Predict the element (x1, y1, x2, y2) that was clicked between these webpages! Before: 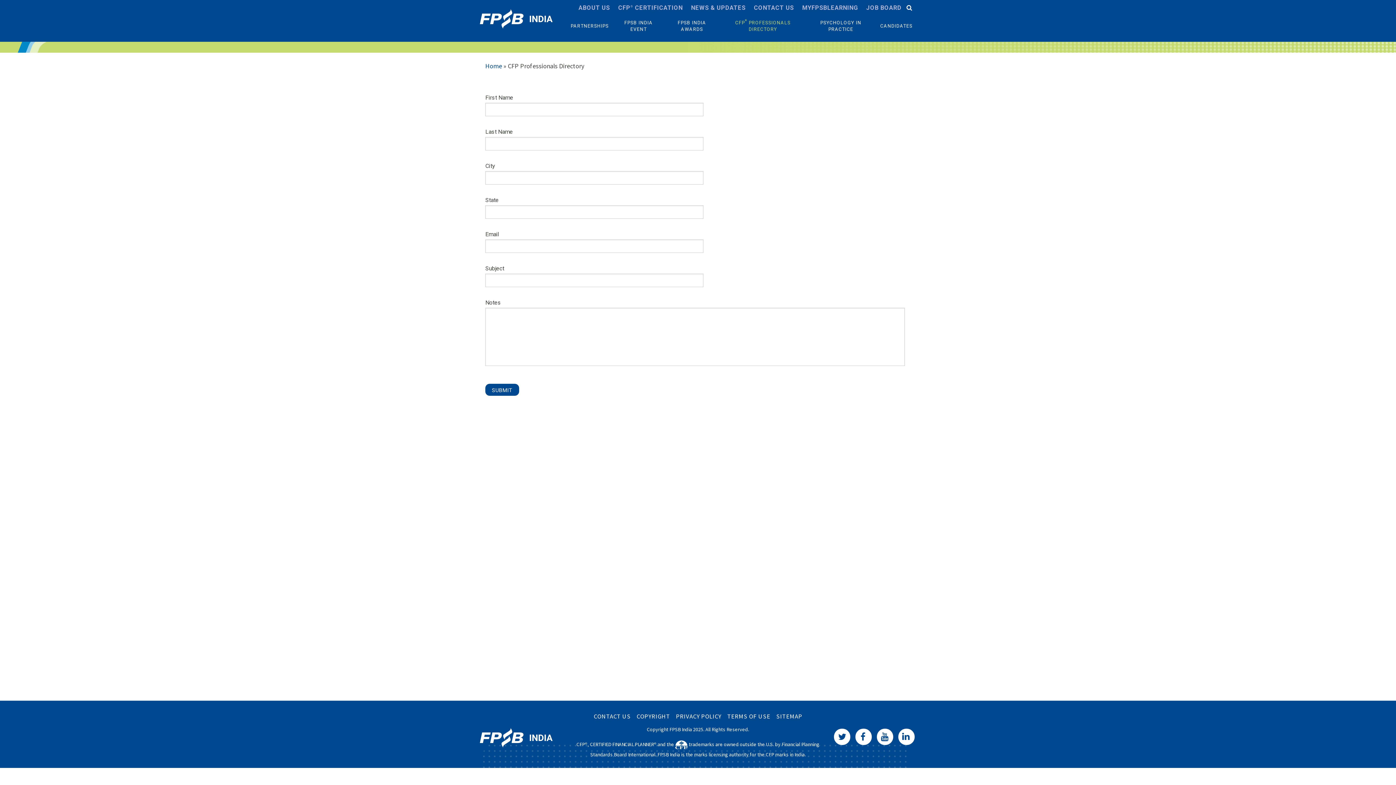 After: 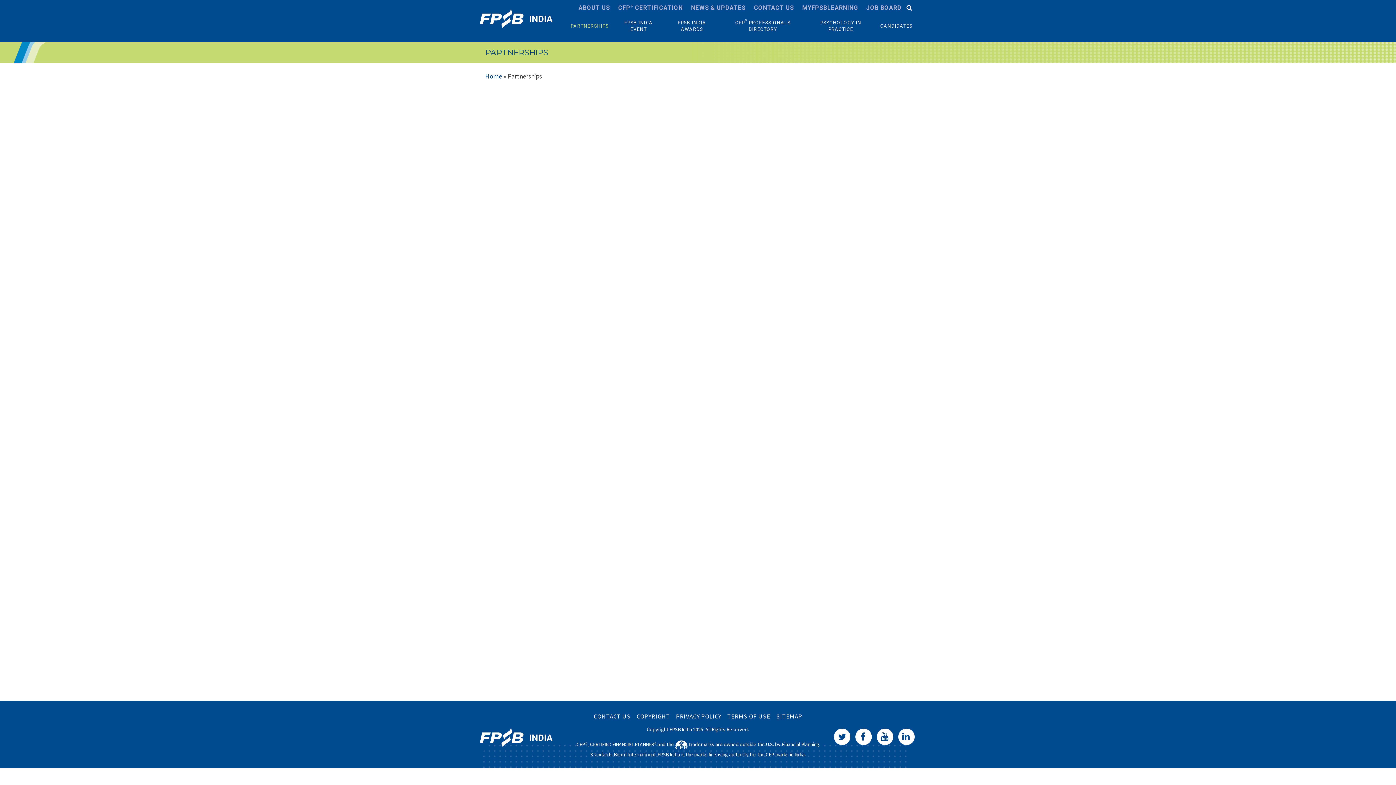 Action: label: PARTNERSHIPS bbox: (567, 16, 612, 35)